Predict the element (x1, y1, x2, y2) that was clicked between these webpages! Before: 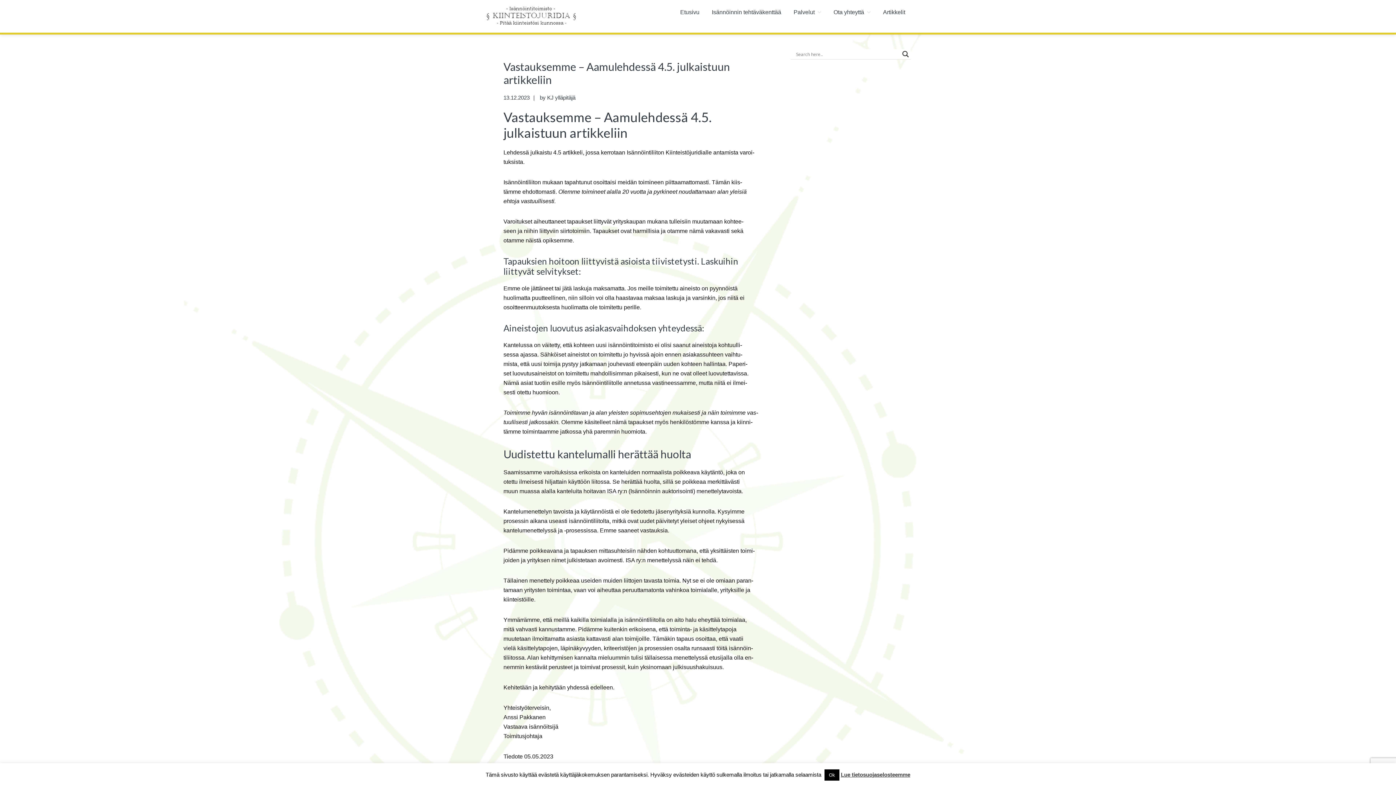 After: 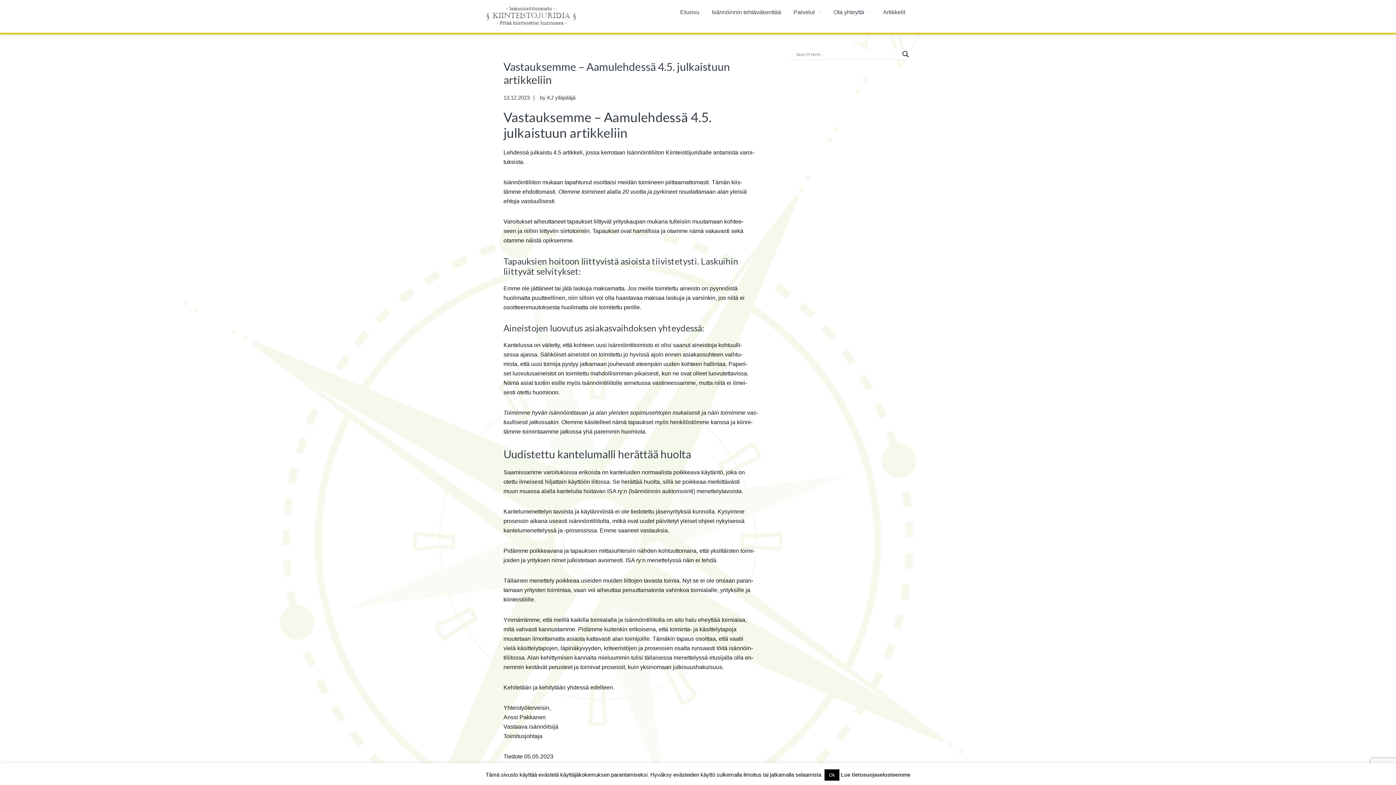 Action: label: Lue tietosuojaselosteemme bbox: (841, 772, 910, 778)